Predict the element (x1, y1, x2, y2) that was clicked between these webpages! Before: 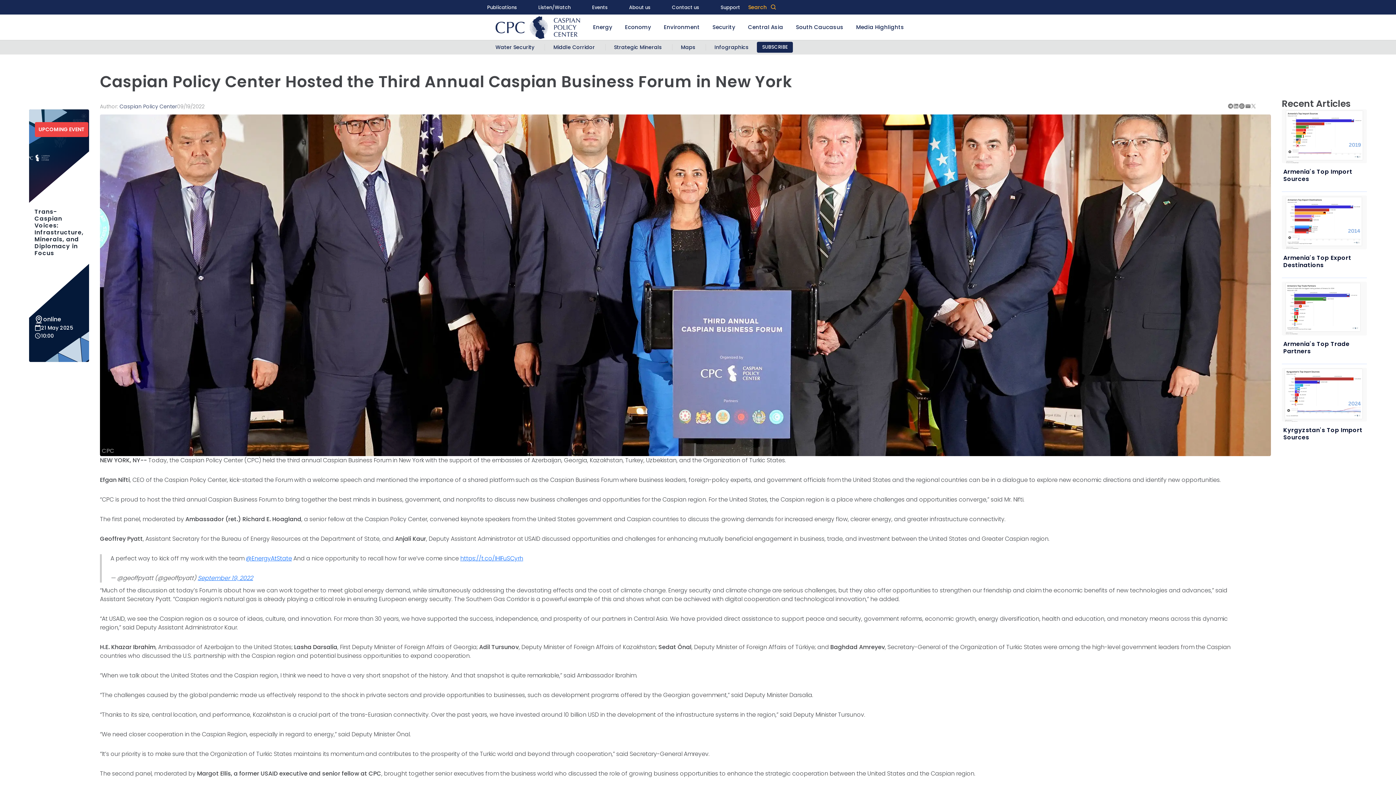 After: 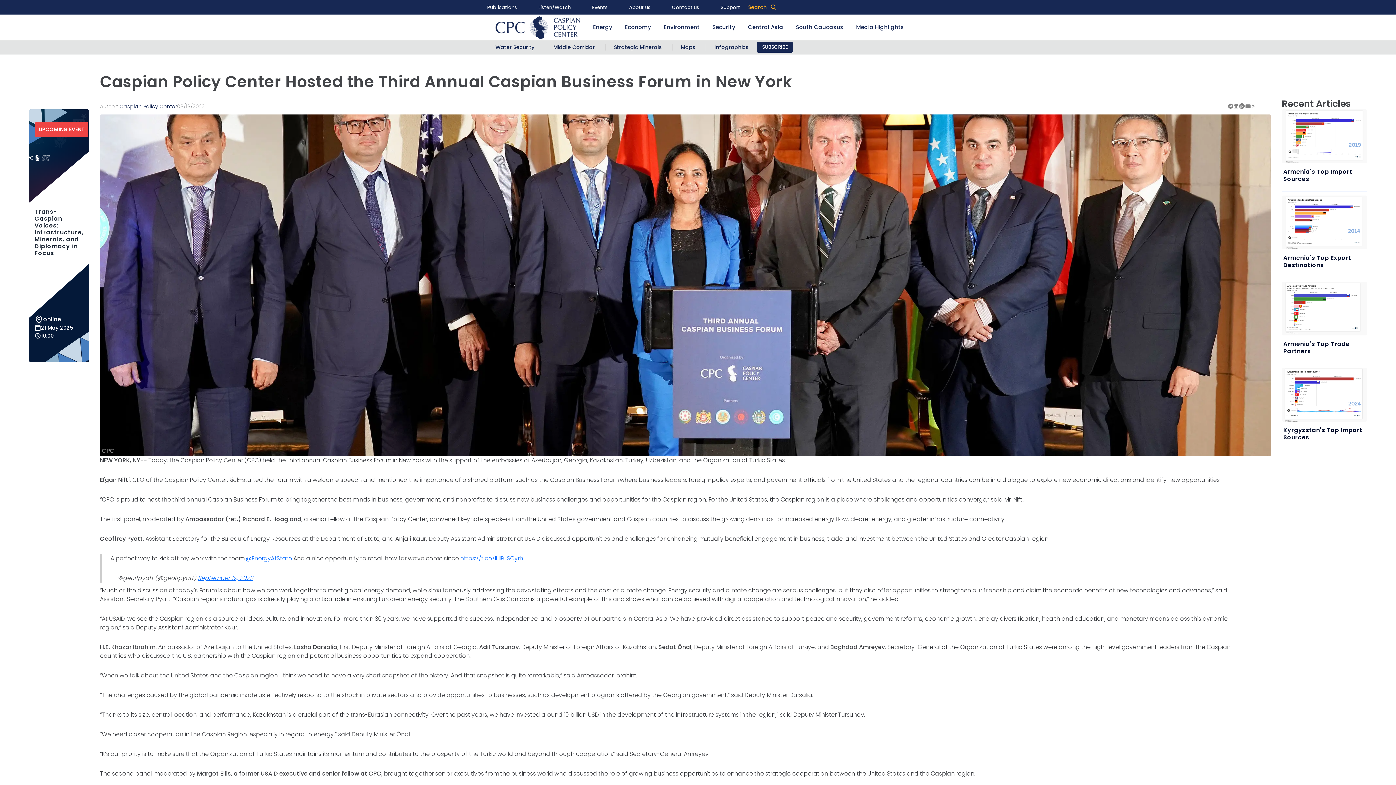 Action: bbox: (1239, 103, 1245, 108)